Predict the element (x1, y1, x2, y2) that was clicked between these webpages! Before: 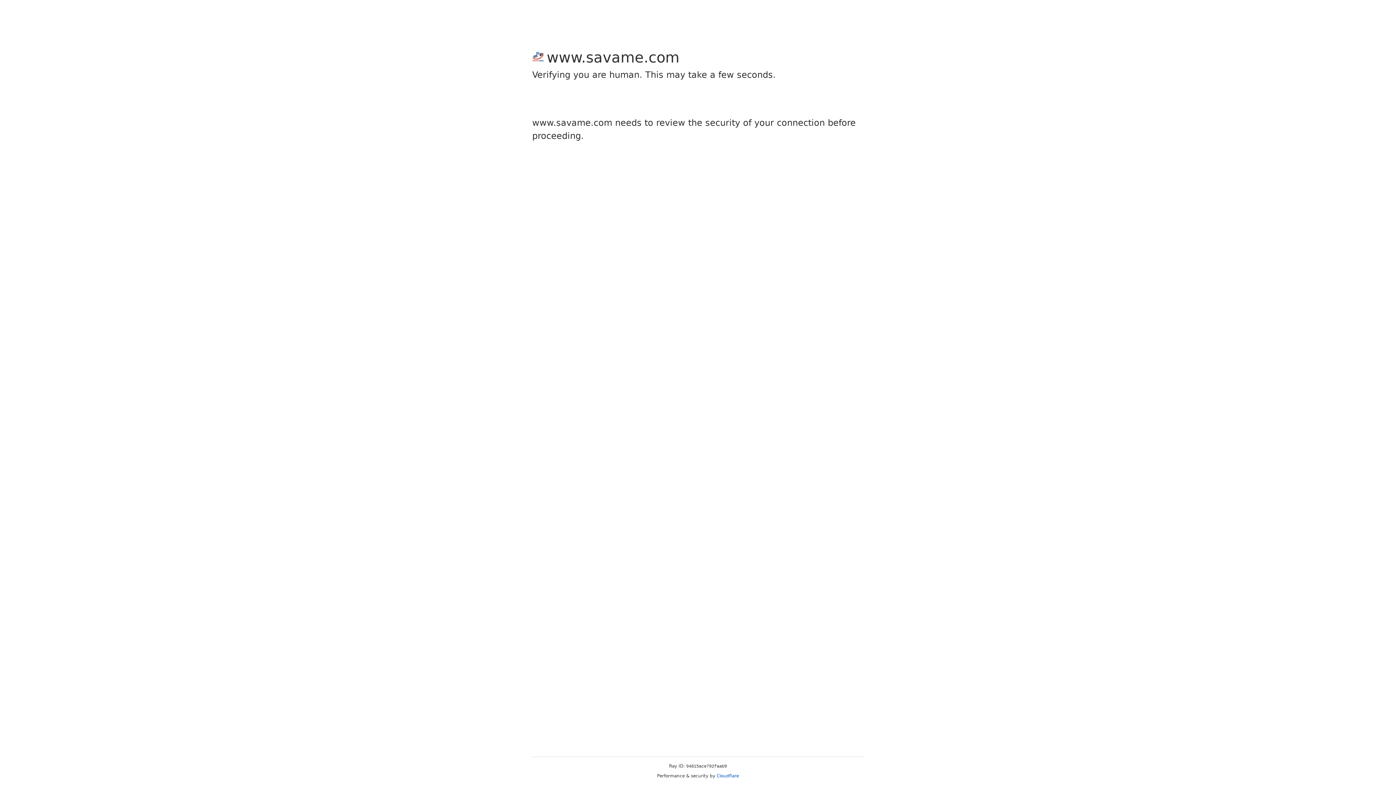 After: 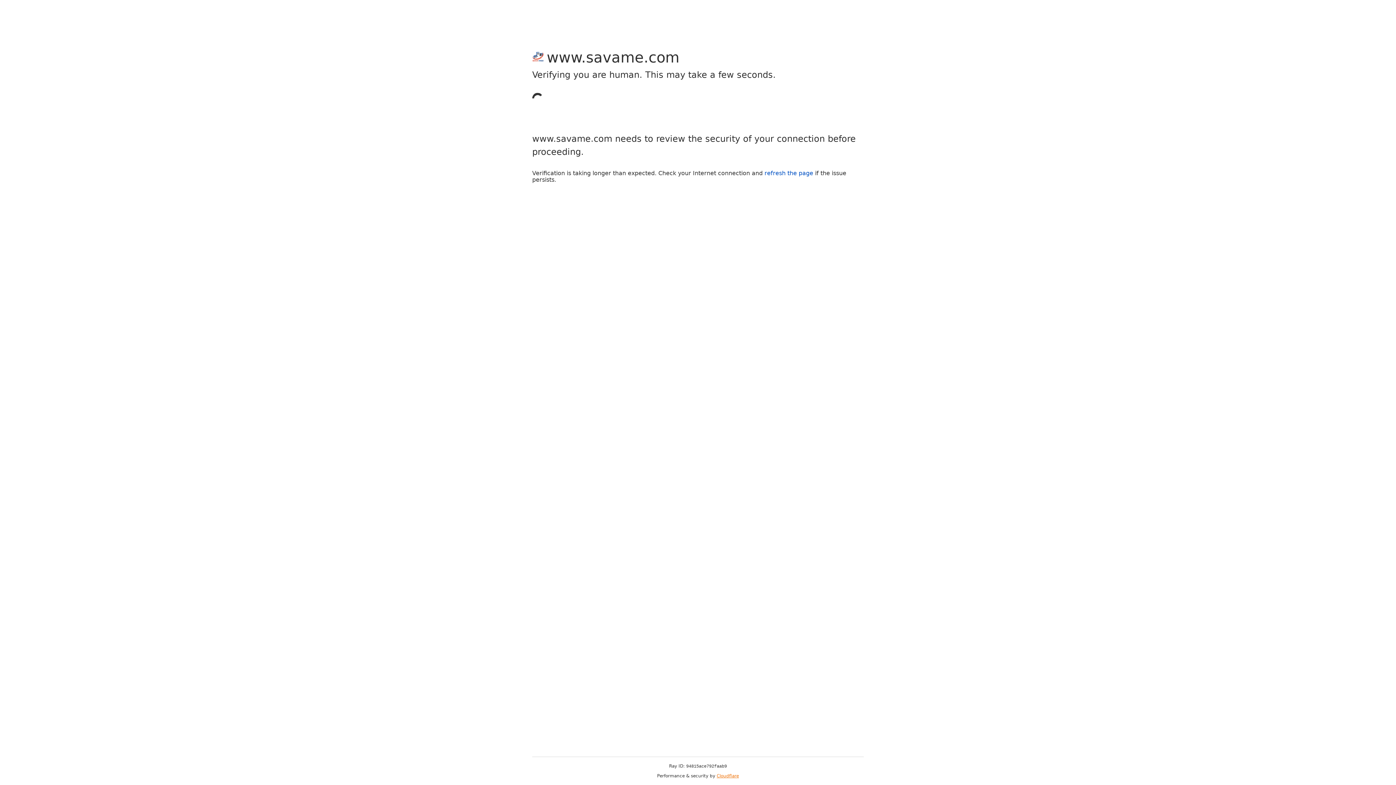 Action: bbox: (716, 773, 739, 778) label: Cloudflare